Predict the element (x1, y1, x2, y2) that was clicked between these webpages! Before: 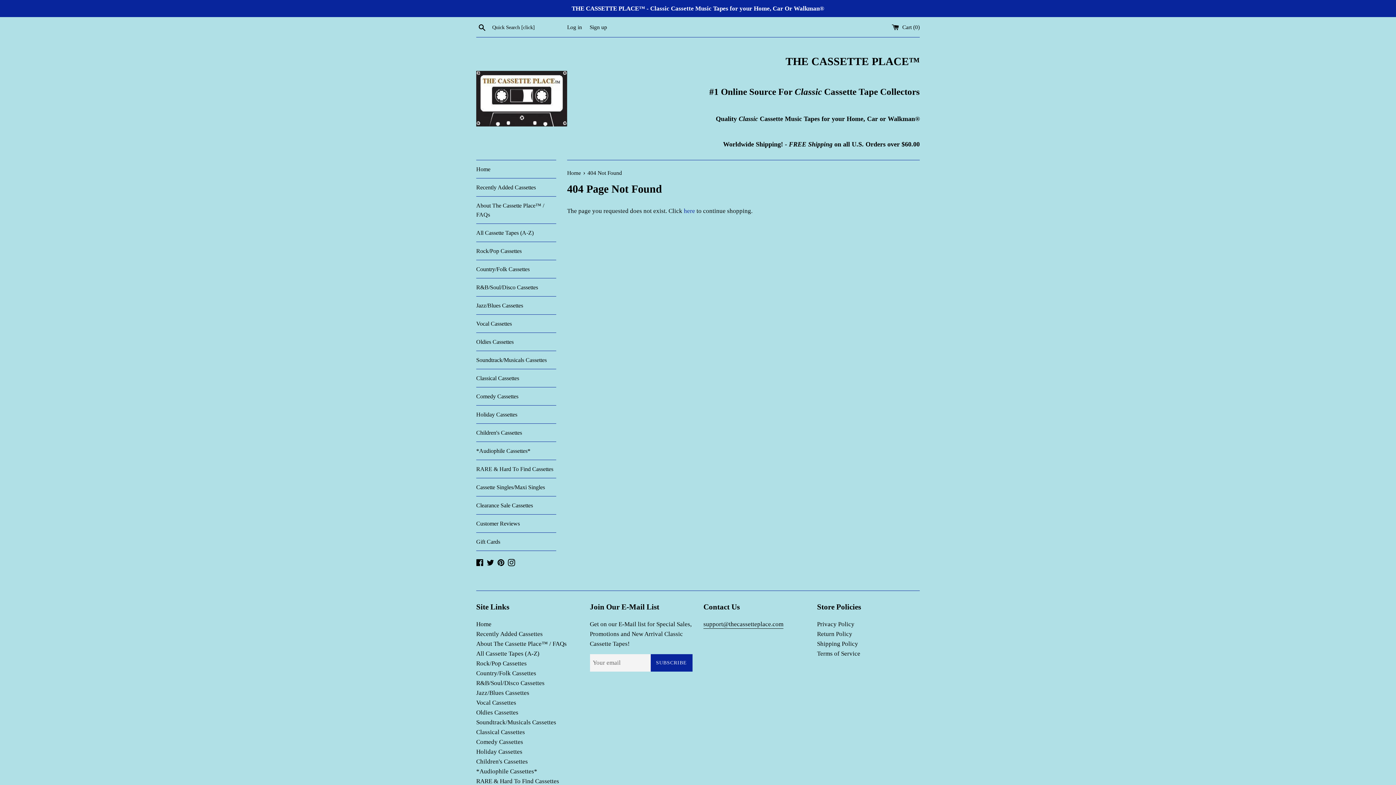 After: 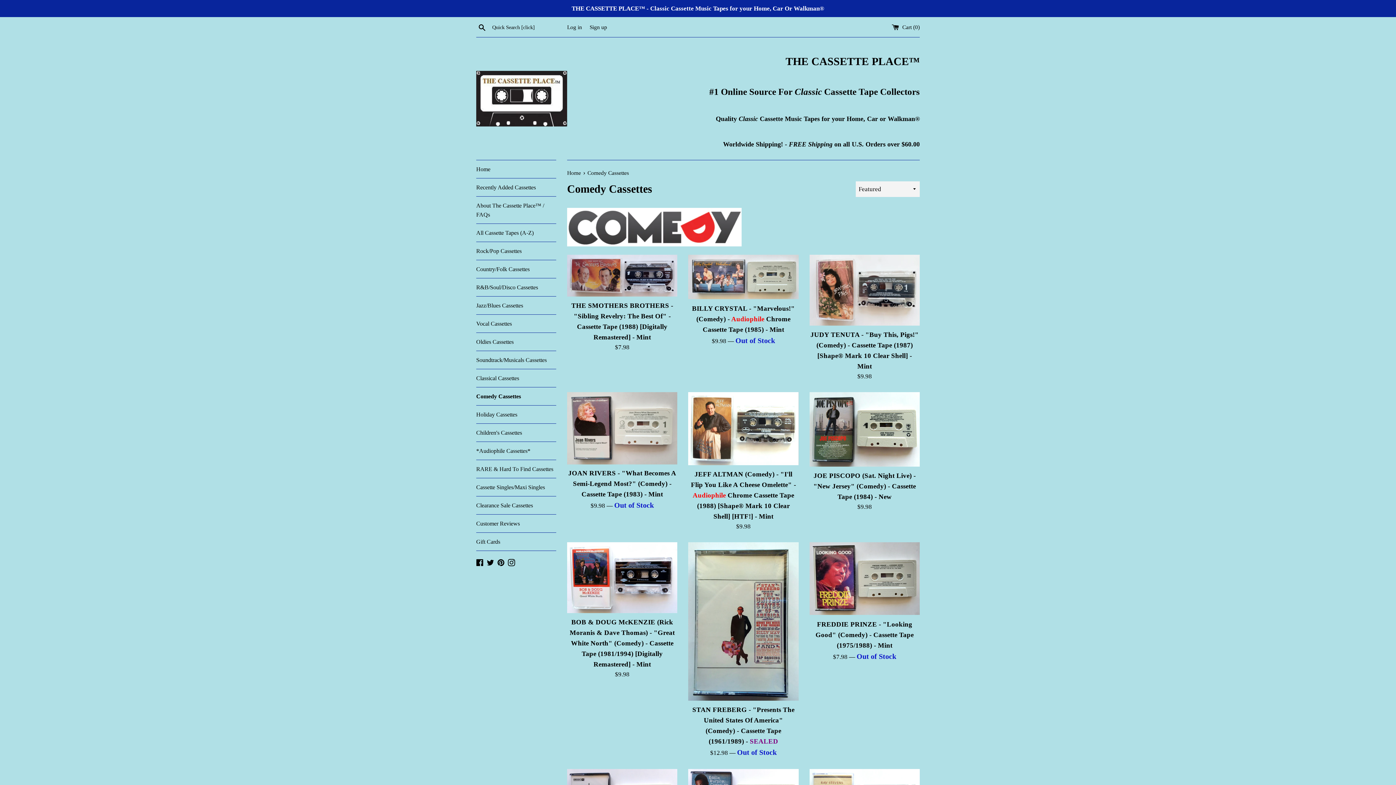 Action: label: Comedy Cassettes bbox: (476, 387, 556, 405)